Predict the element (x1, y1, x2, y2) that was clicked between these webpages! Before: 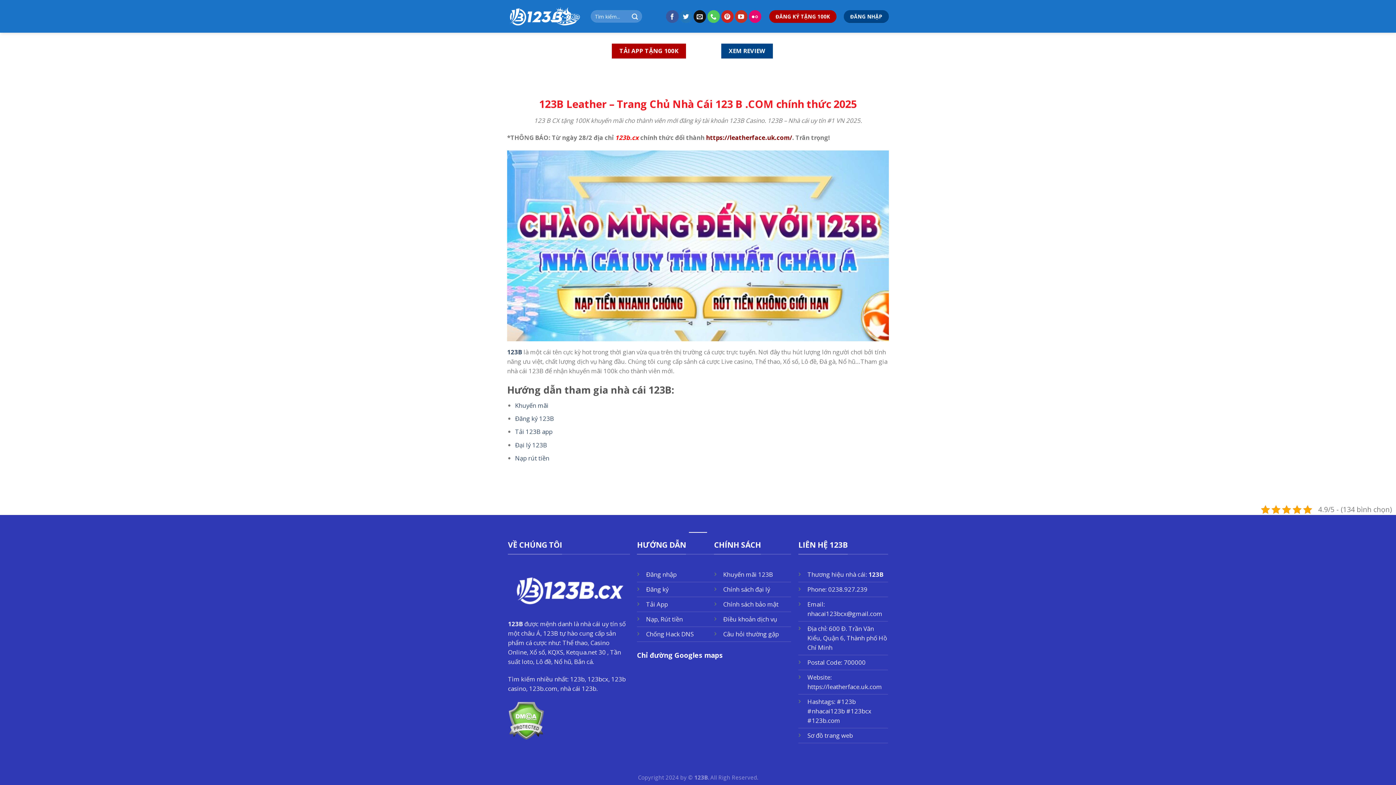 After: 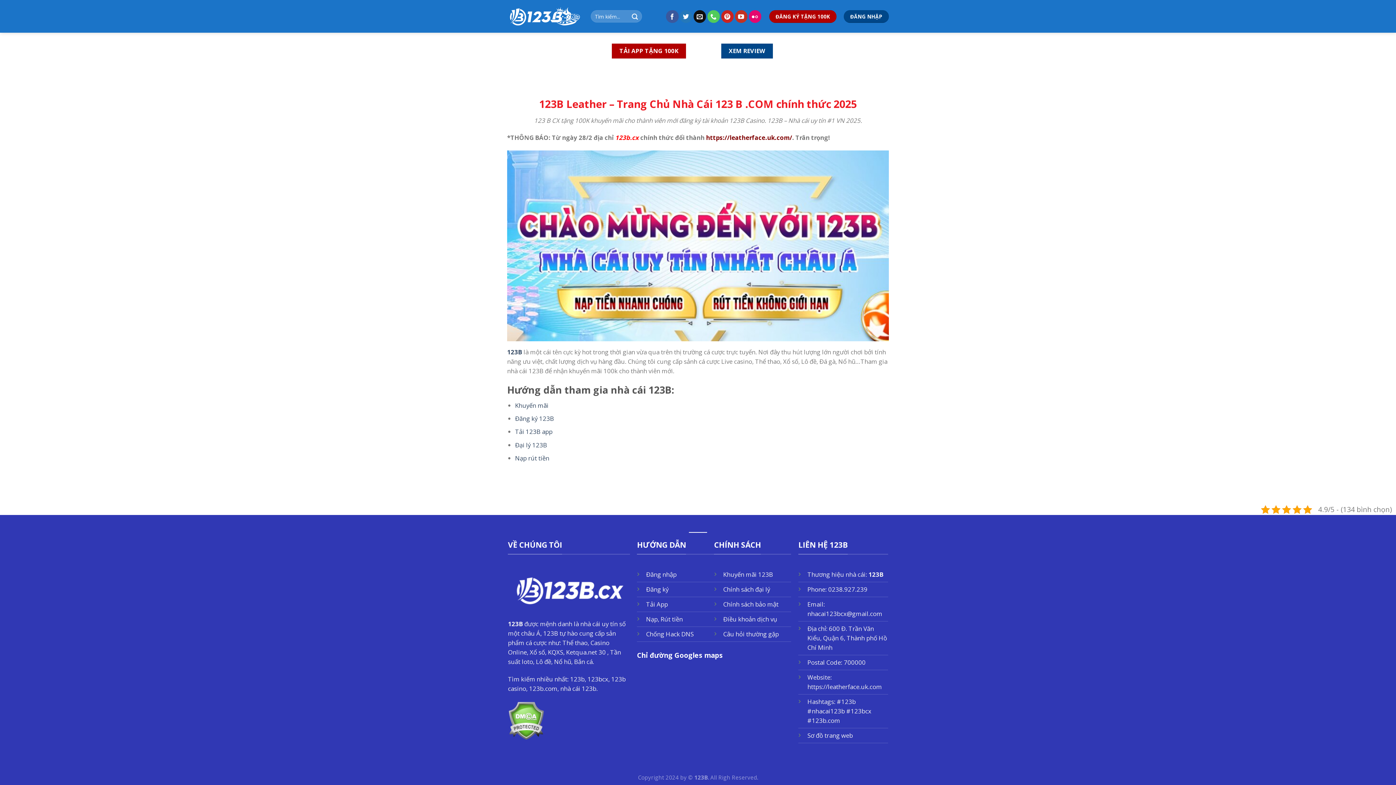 Action: bbox: (693, 10, 706, 22) label: Send us an email